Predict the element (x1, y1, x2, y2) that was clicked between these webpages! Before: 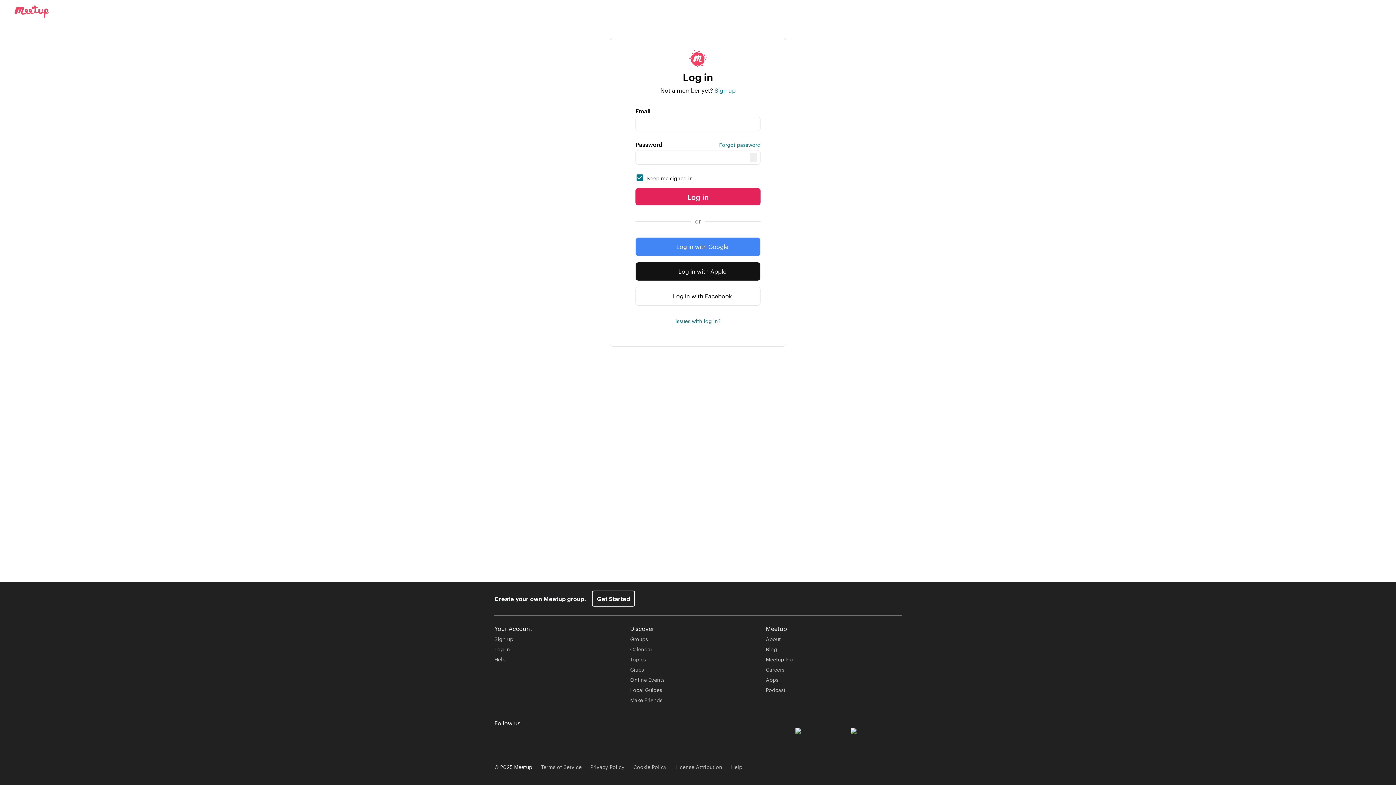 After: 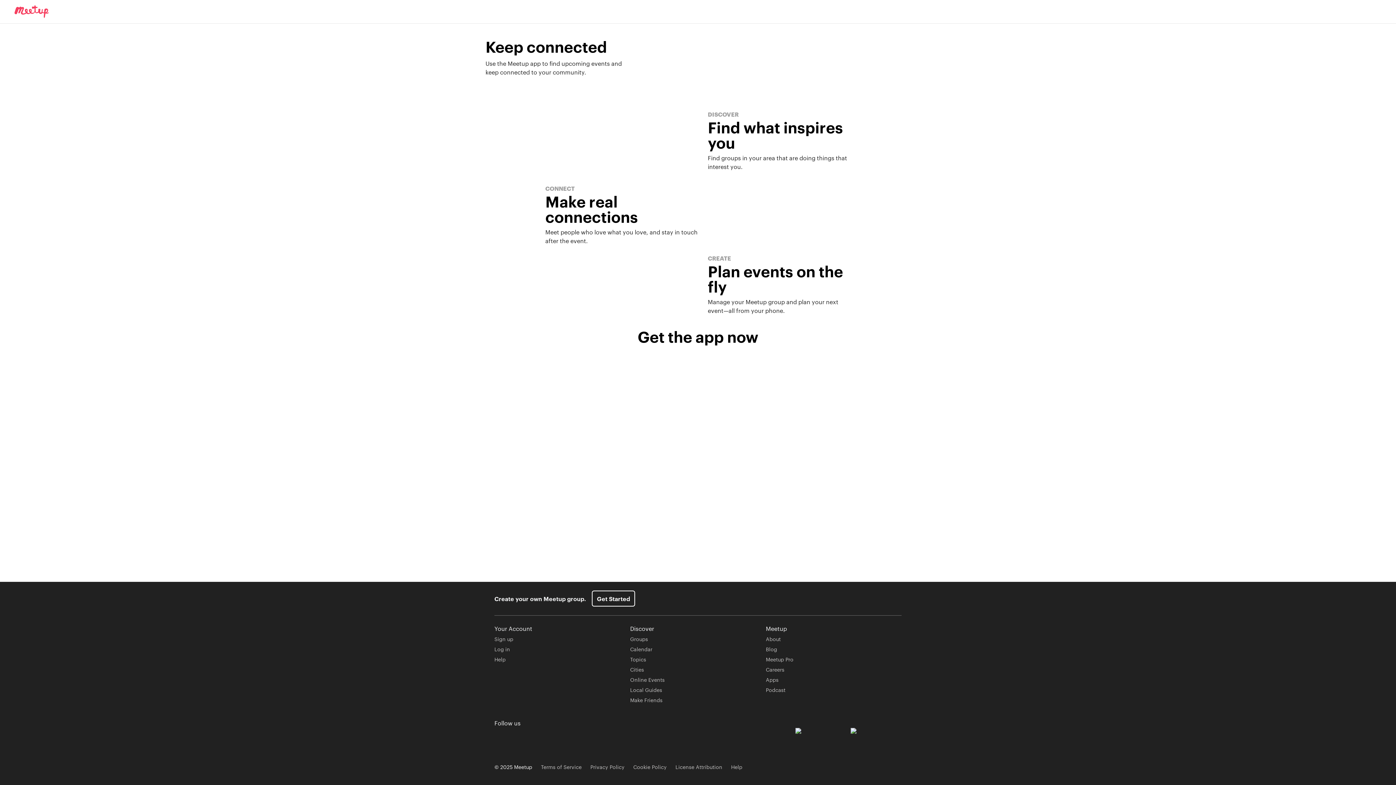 Action: bbox: (766, 676, 778, 683) label: Apps